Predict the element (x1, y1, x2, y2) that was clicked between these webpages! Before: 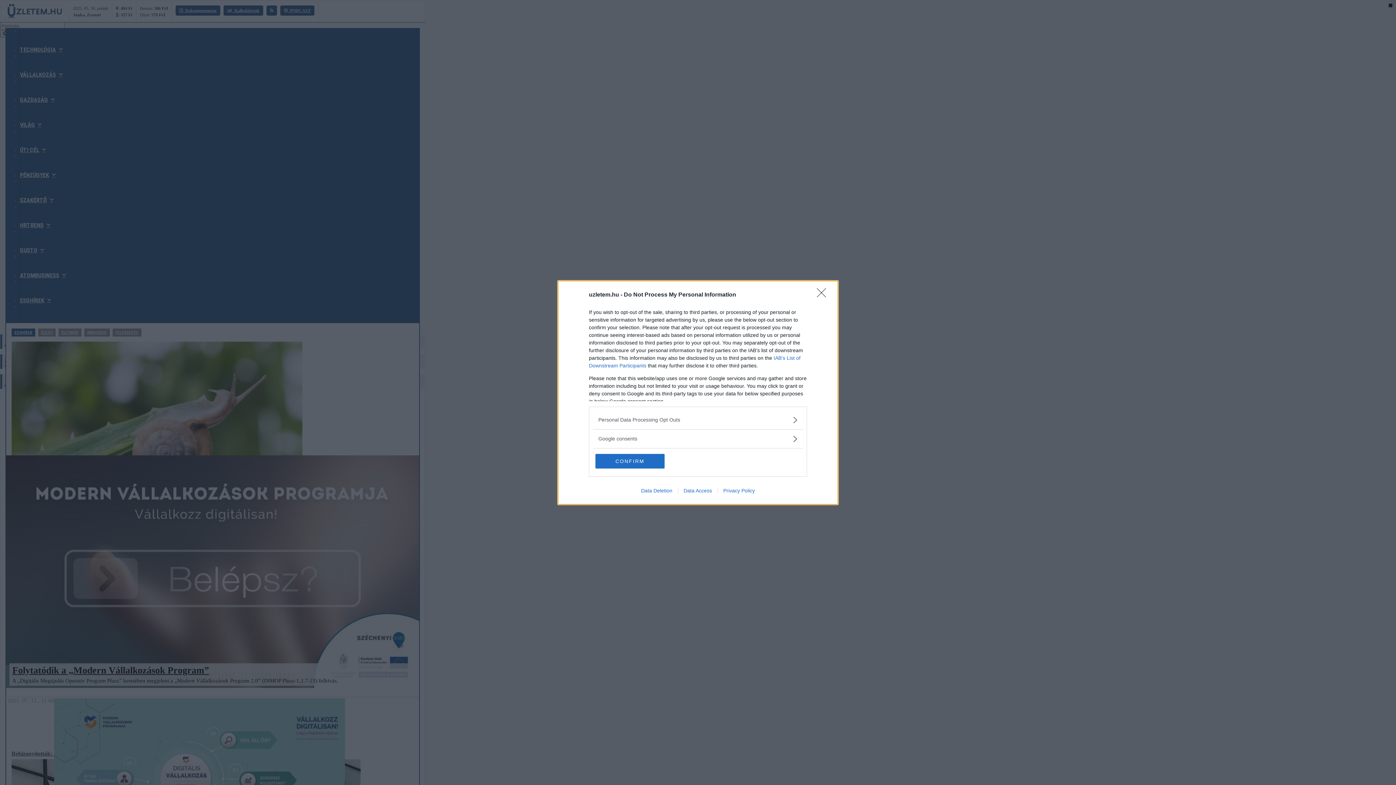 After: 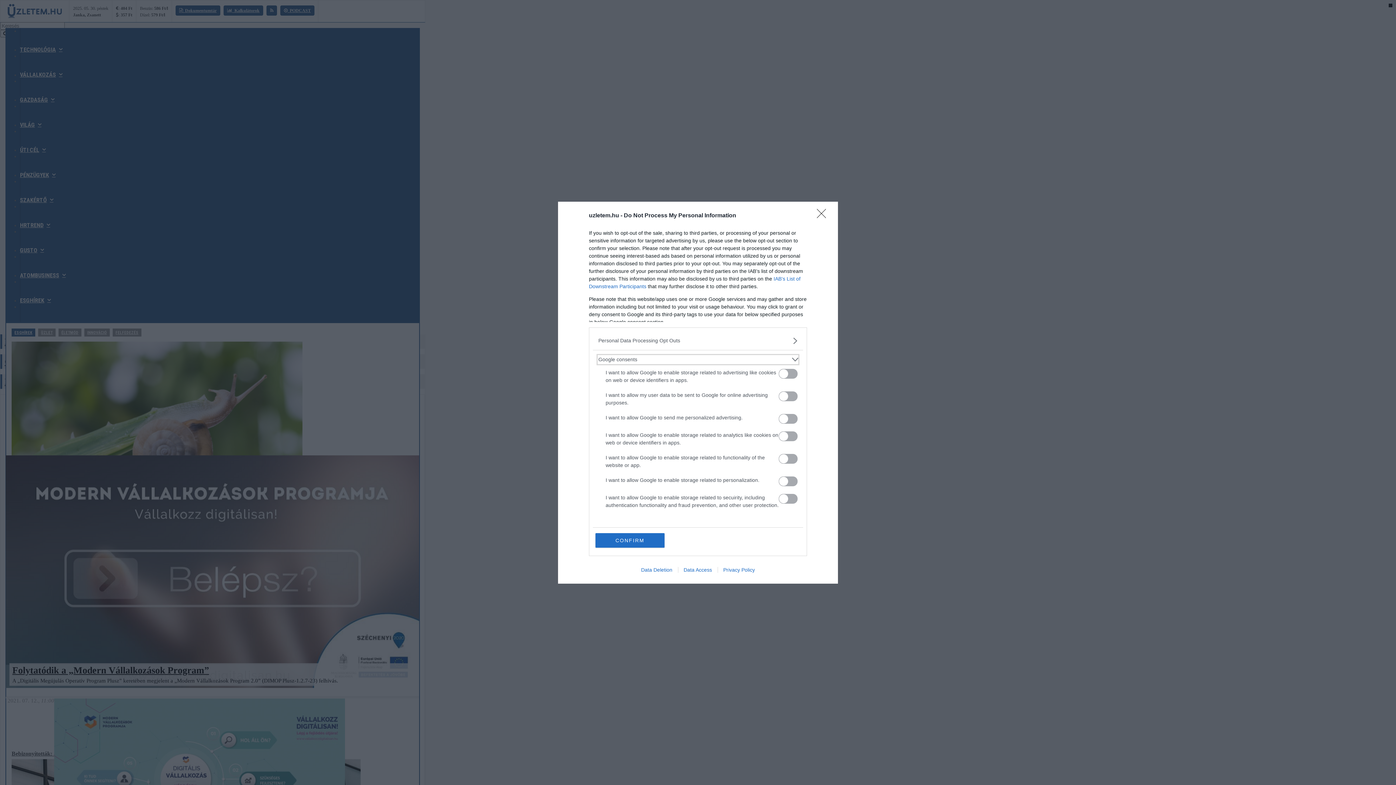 Action: label: Google consents bbox: (598, 435, 797, 442)